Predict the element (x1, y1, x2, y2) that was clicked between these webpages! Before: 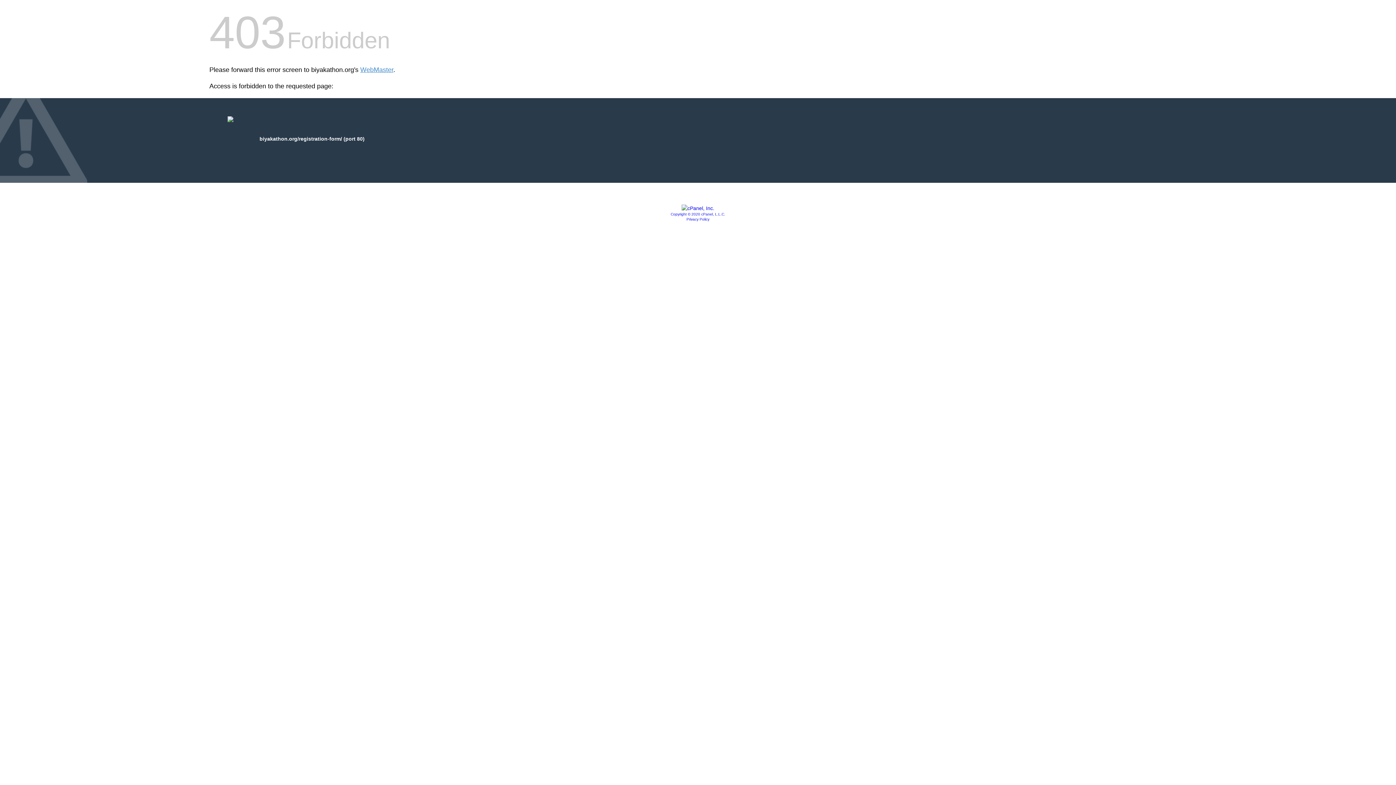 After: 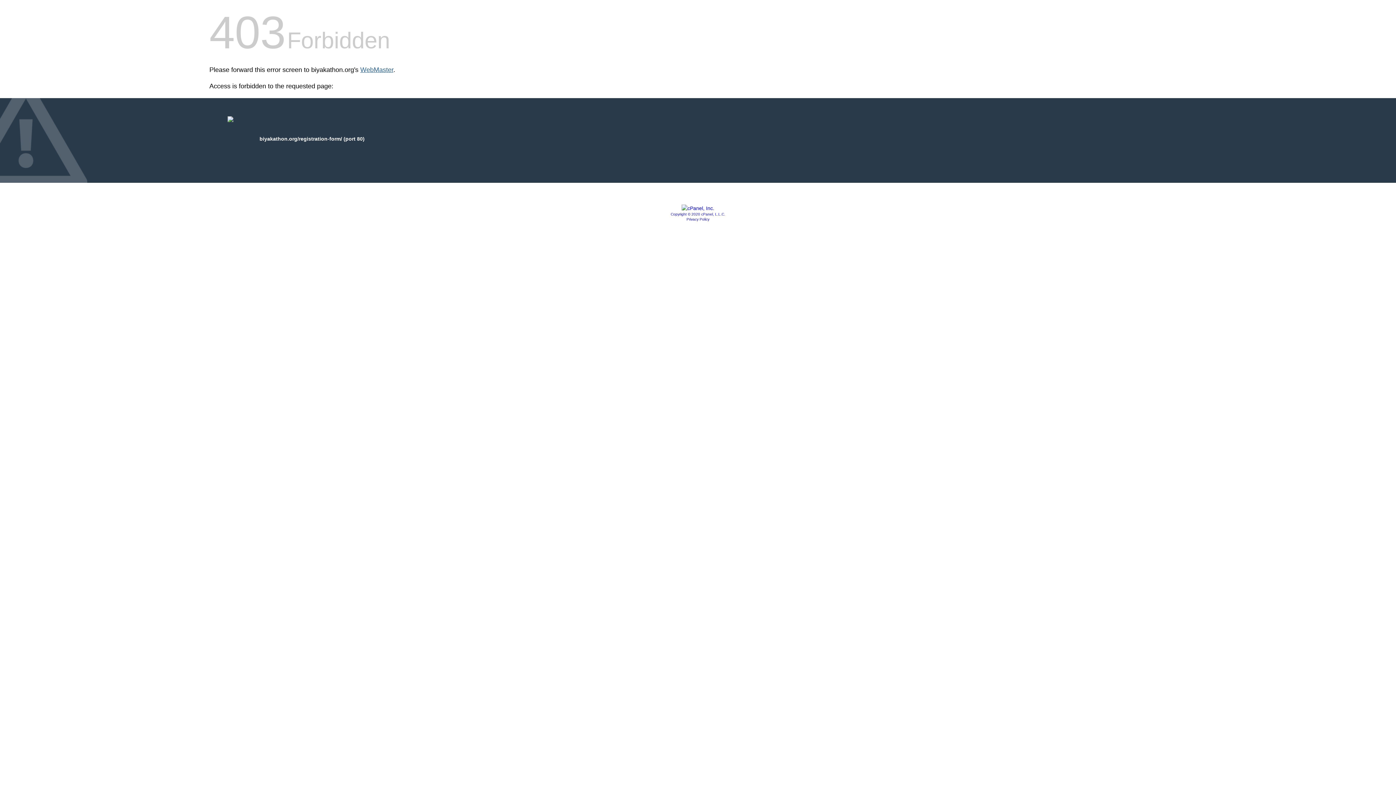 Action: bbox: (360, 66, 393, 73) label: WebMaster